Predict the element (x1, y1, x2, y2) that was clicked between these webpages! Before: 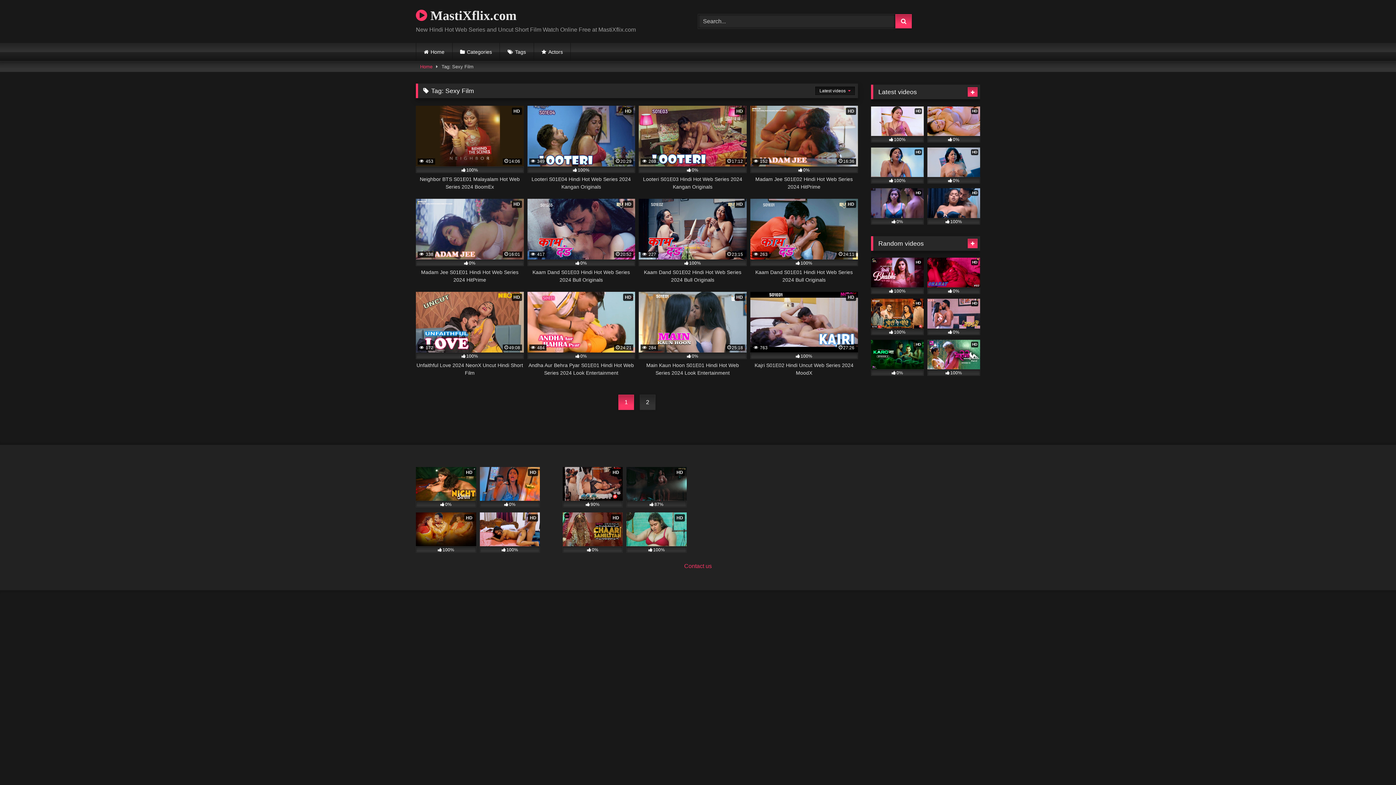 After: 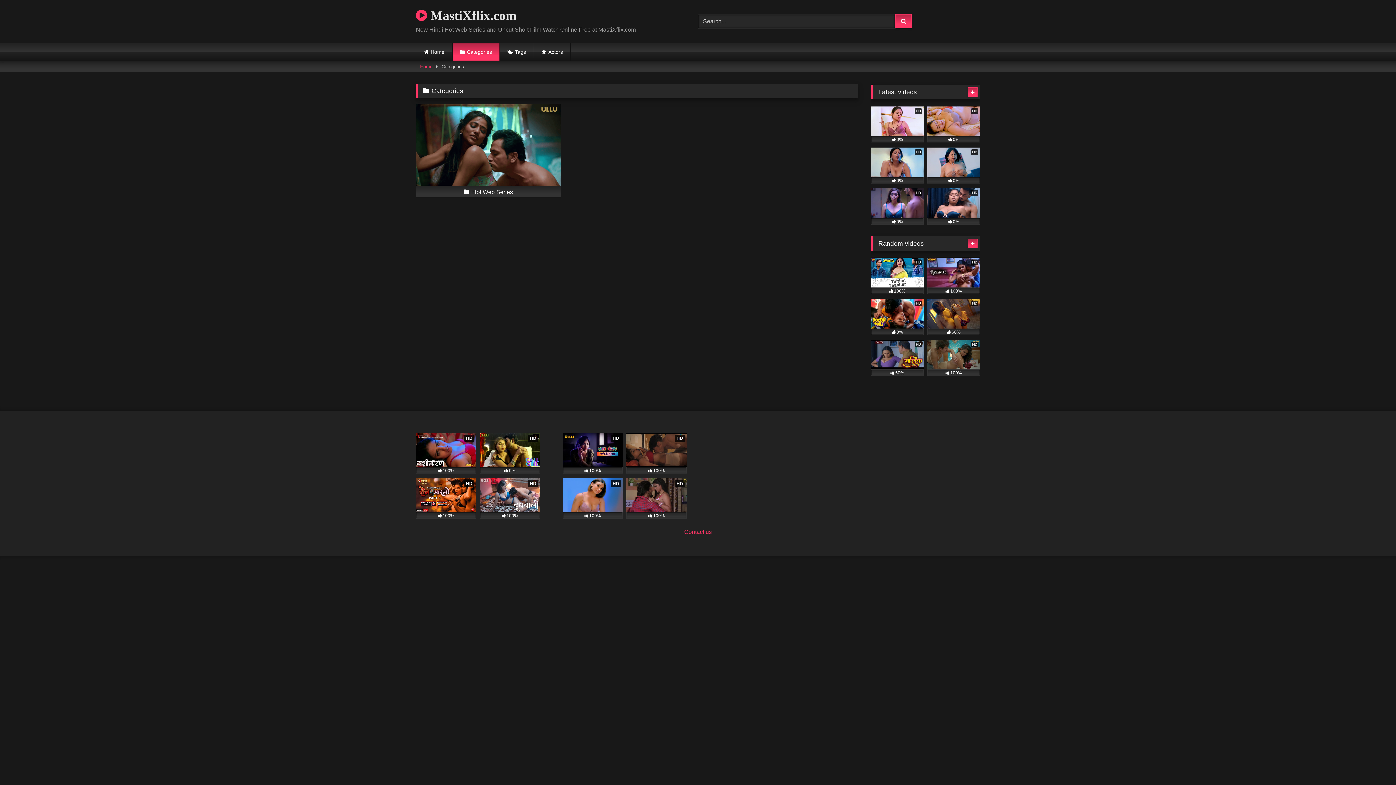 Action: label: Categories bbox: (452, 42, 499, 61)